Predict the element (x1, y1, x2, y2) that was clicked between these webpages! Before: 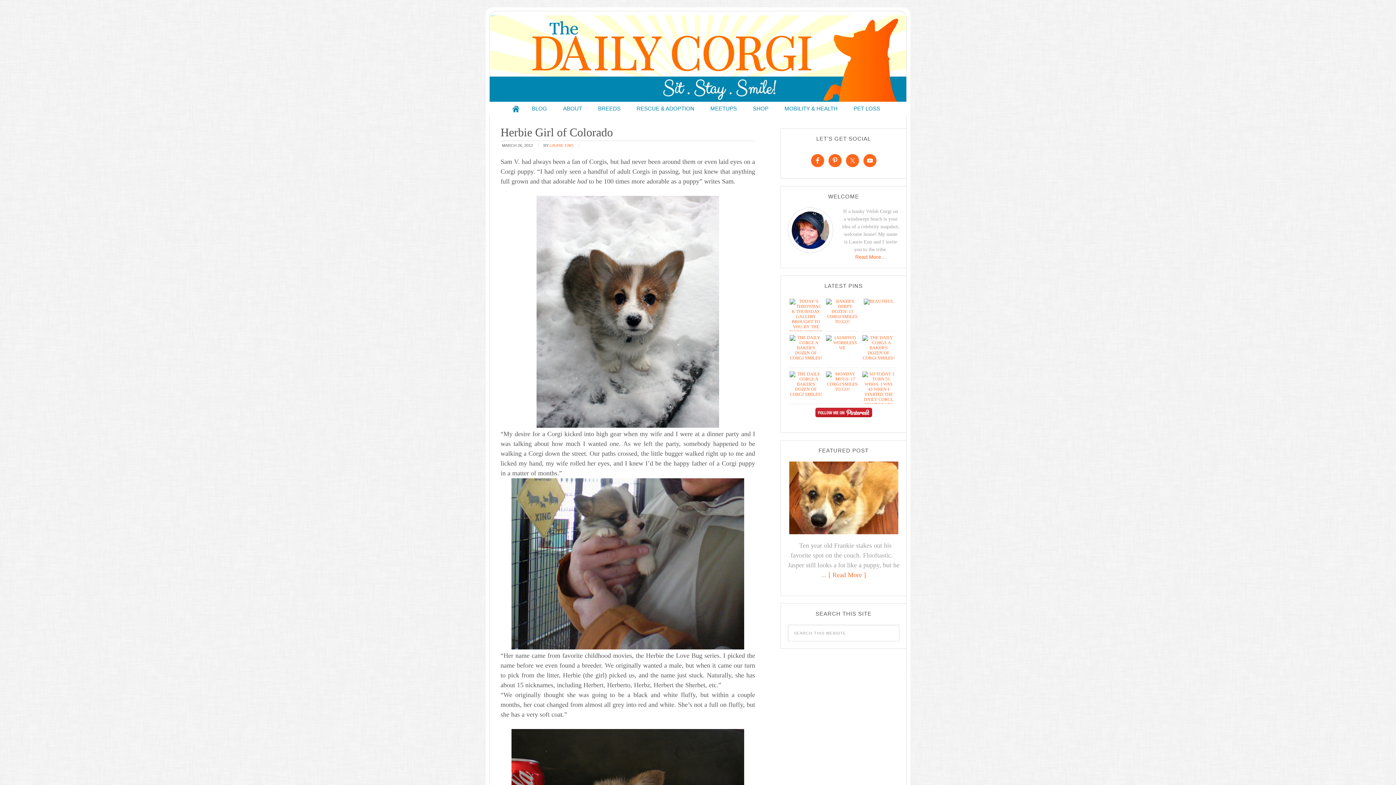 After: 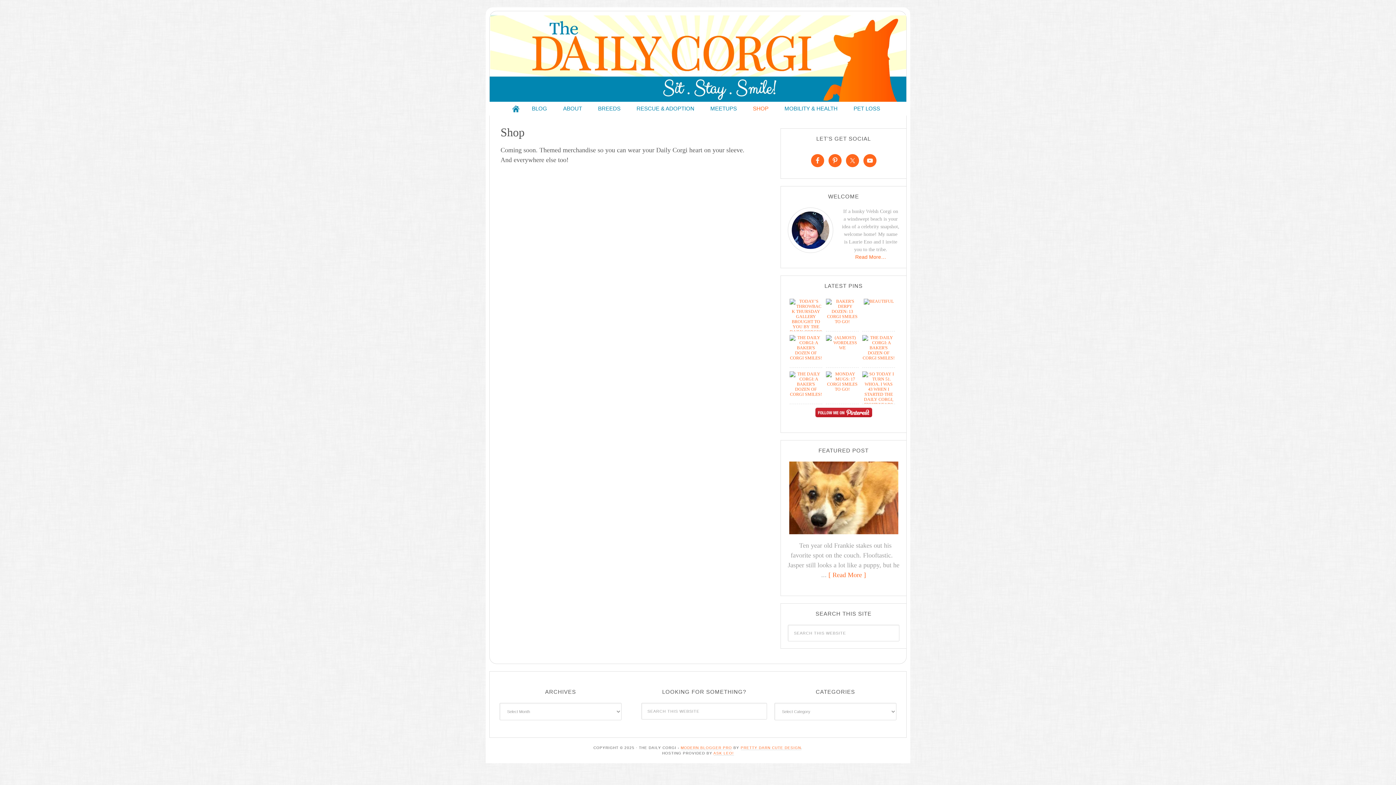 Action: bbox: (745, 101, 776, 115) label: SHOP